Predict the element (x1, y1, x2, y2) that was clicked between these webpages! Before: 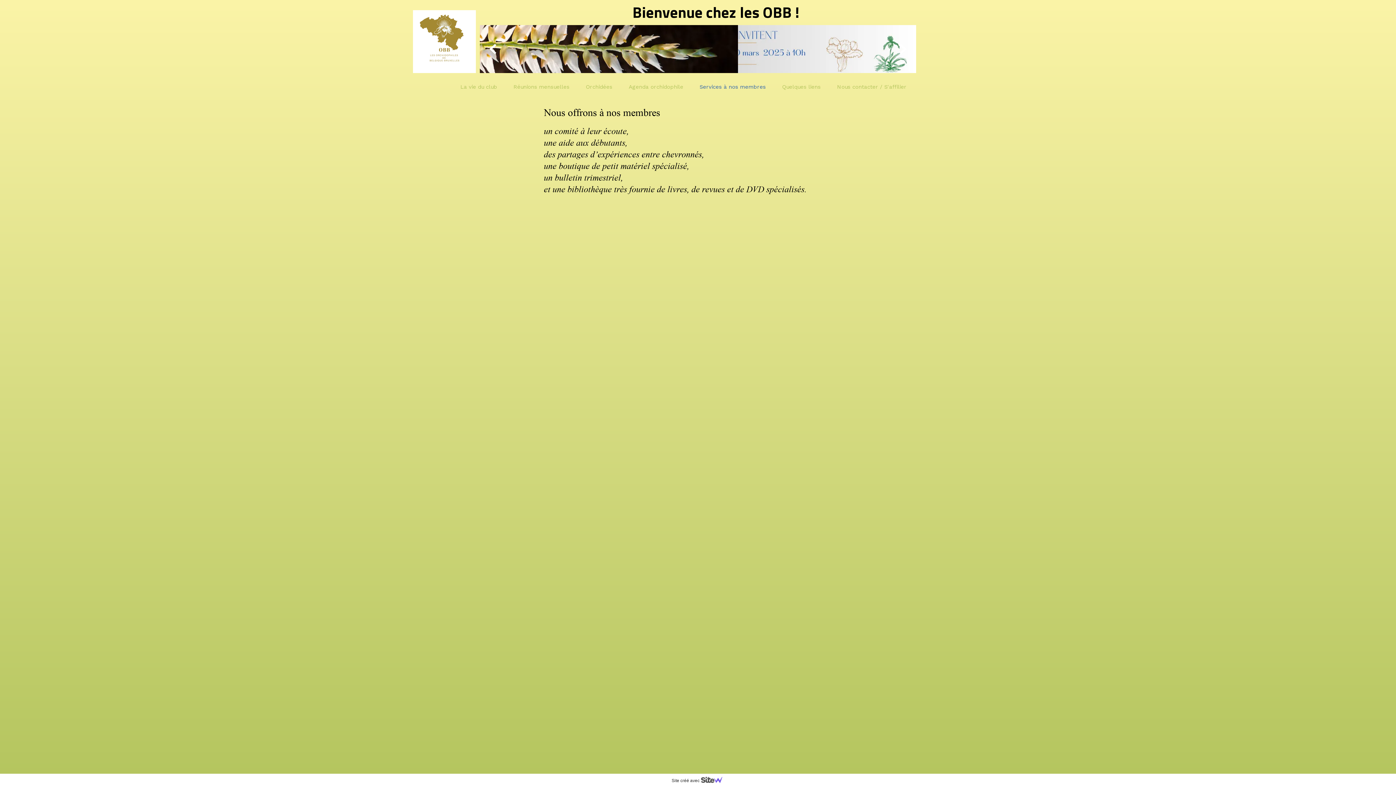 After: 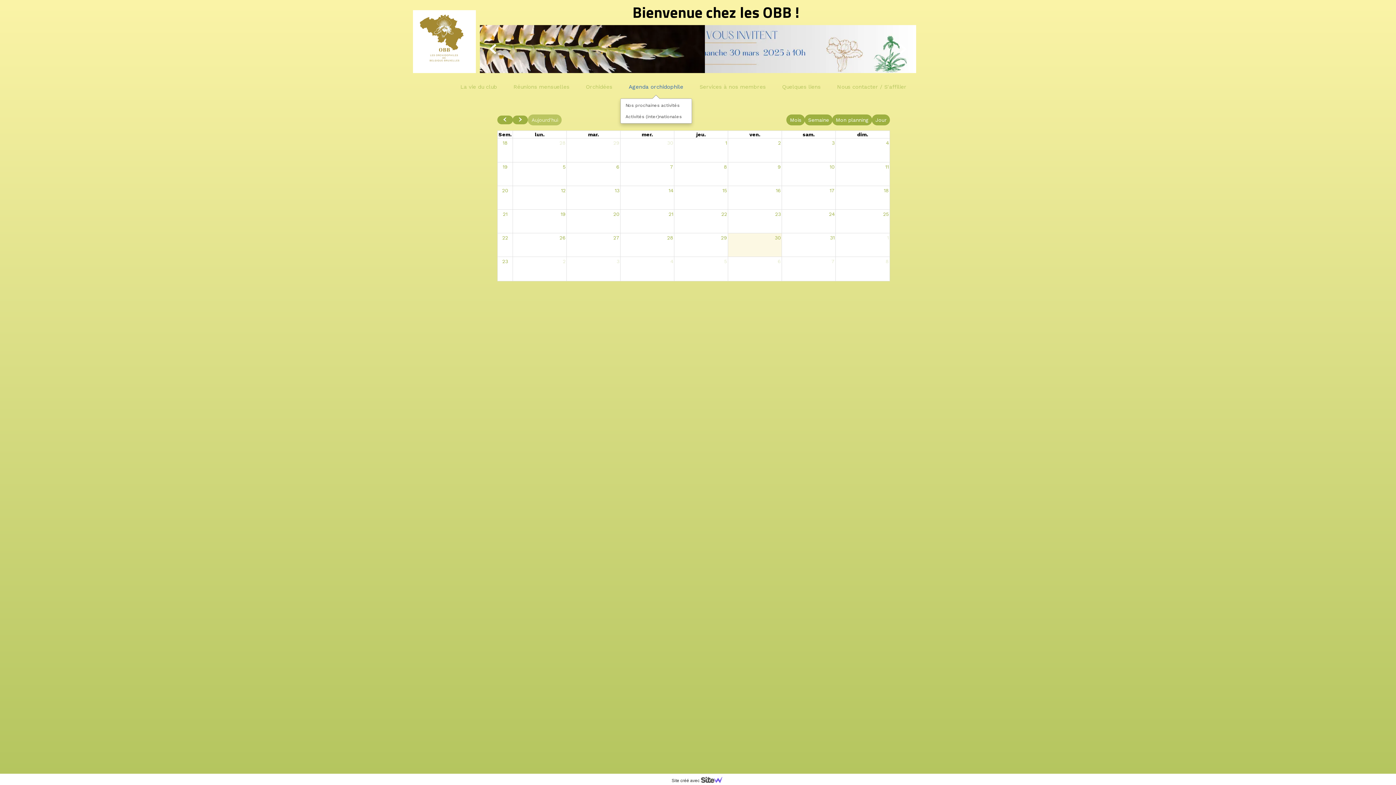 Action: bbox: (626, 80, 686, 93) label: Agenda orchidophile